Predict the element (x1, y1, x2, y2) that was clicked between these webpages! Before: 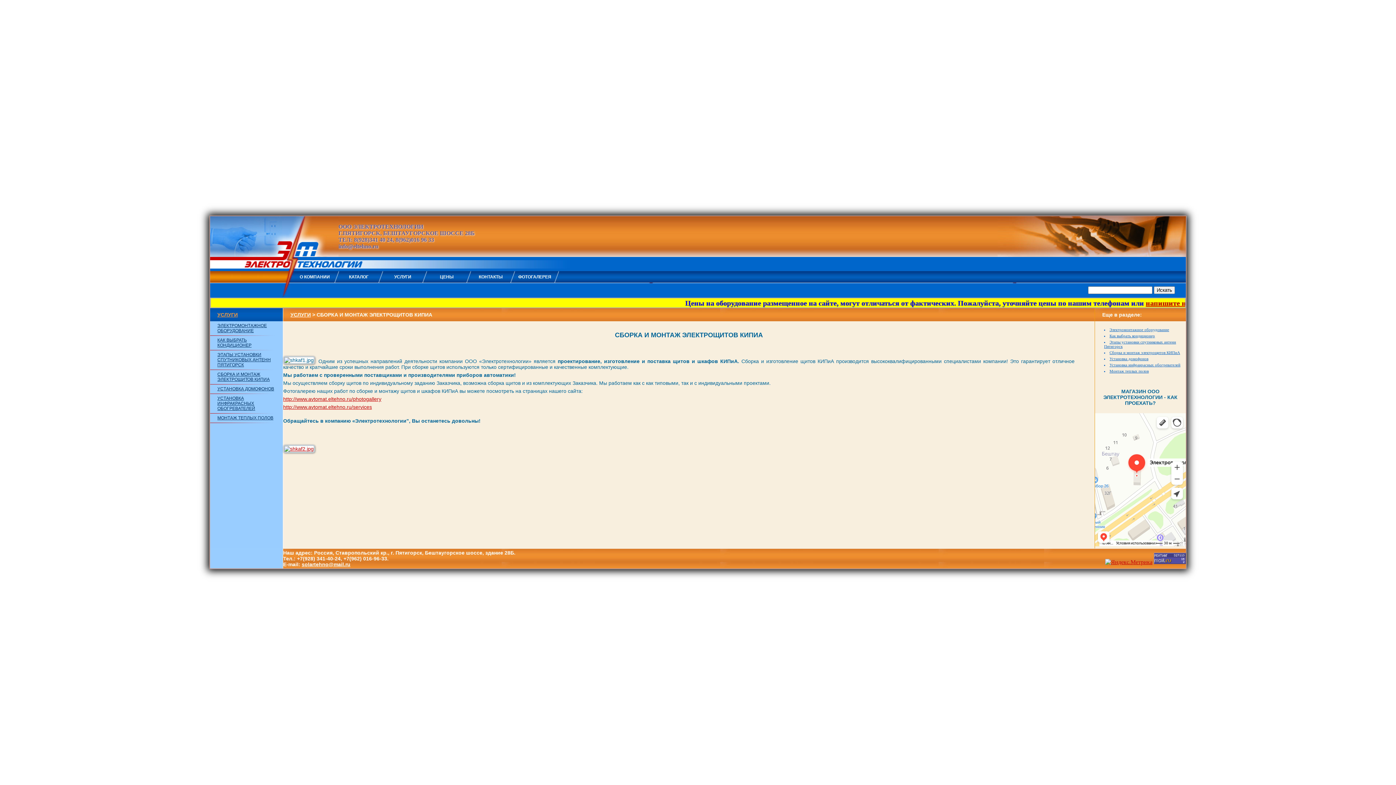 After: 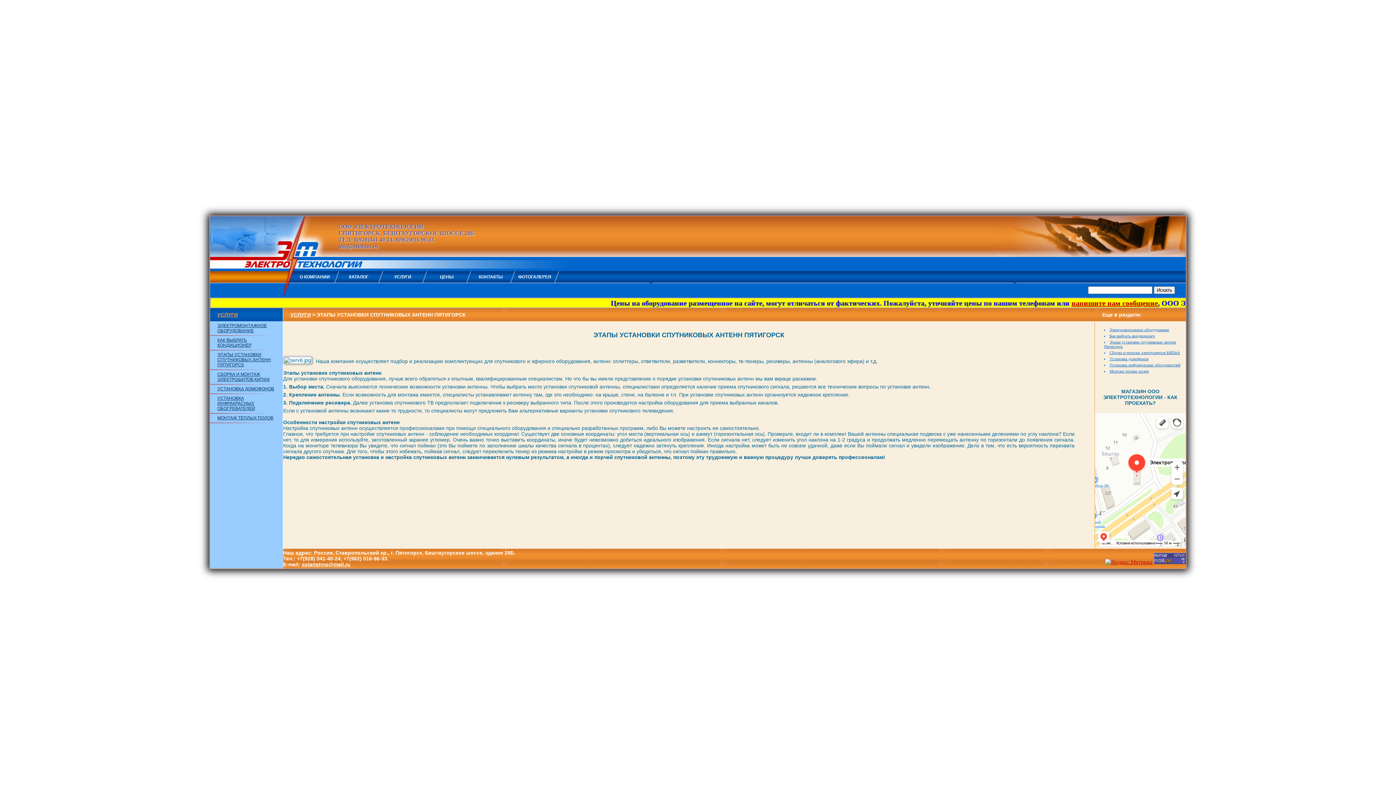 Action: label: ЭТАПЫ УСТАНОВКИ СПУТНИКОВЫХ АНТЕНН ПЯТИГОРСК bbox: (217, 350, 270, 370)